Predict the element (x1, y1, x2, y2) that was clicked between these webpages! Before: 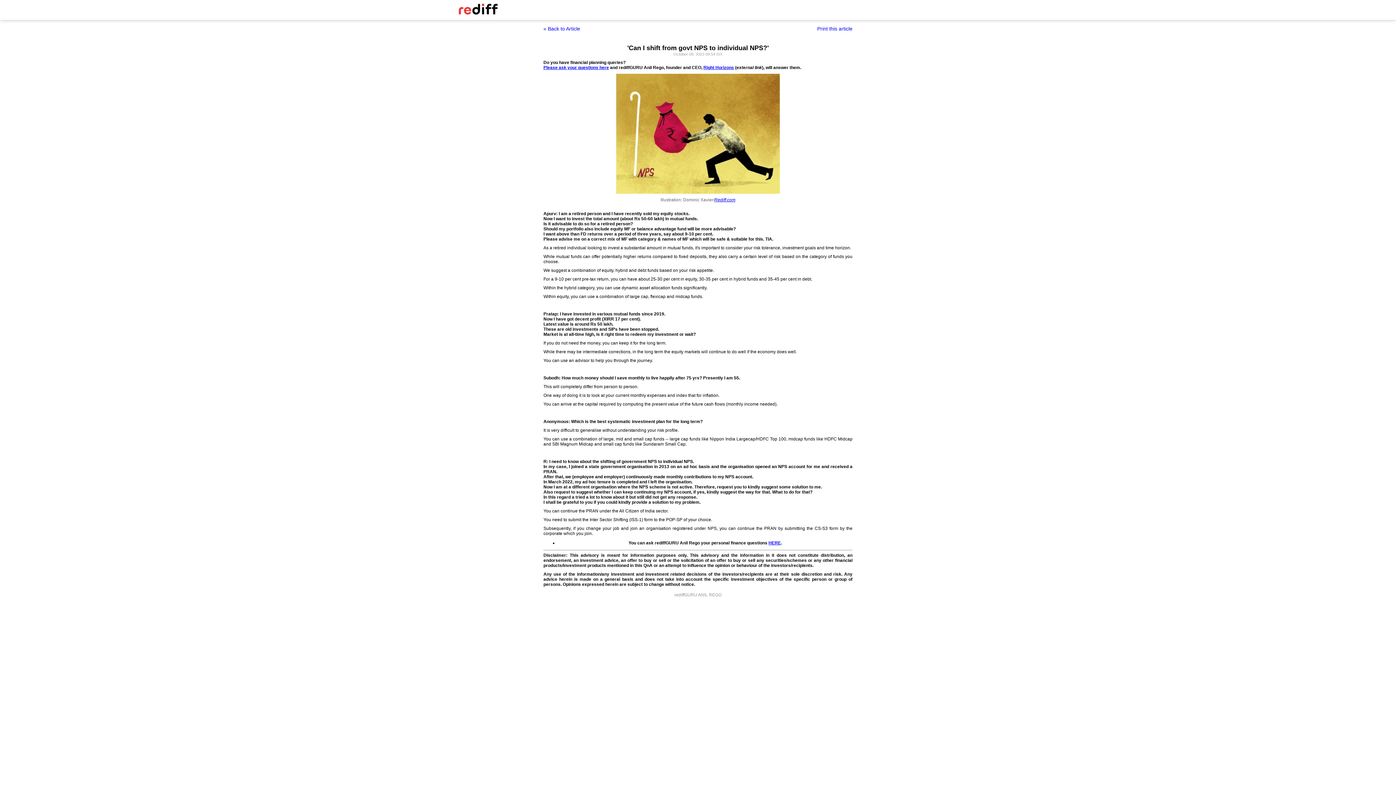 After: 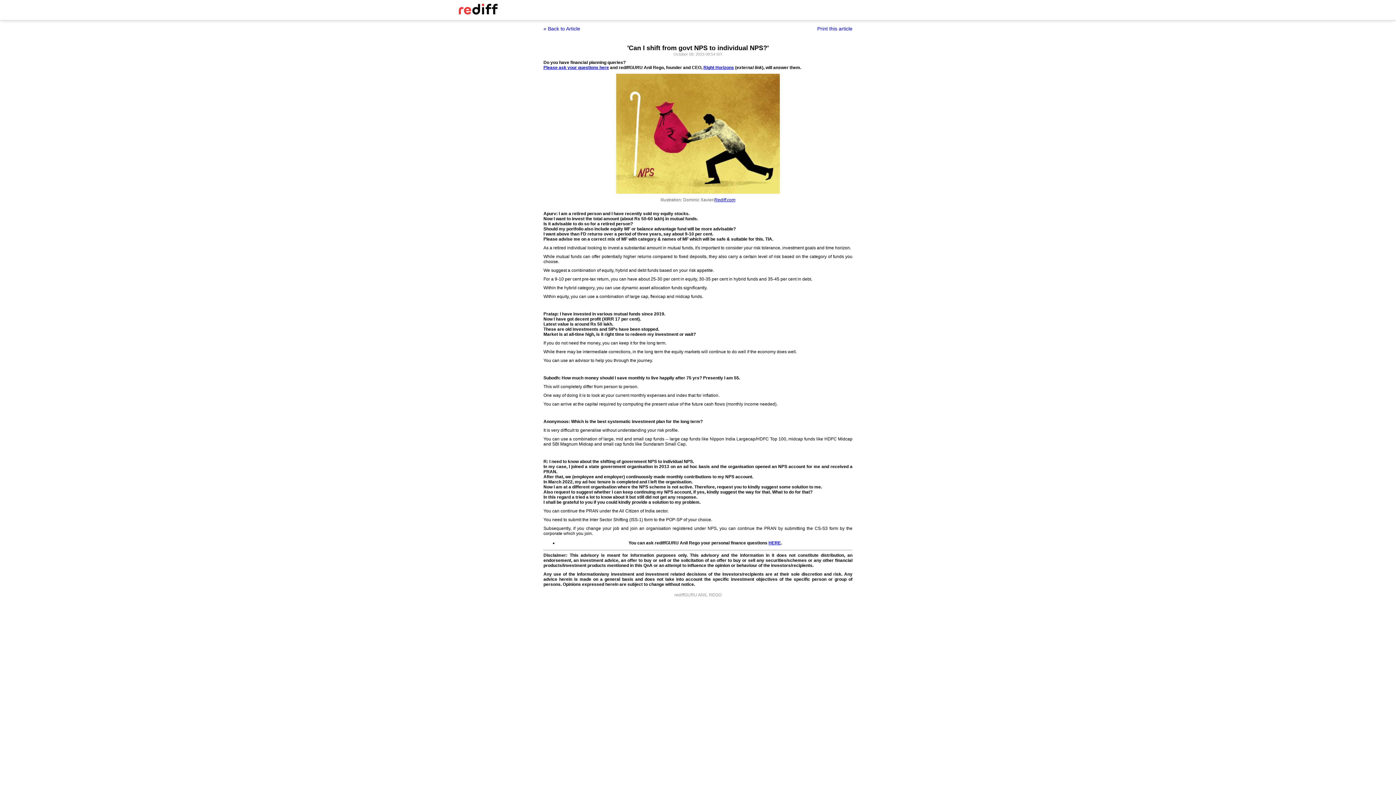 Action: label: Rediff.com bbox: (714, 197, 735, 202)